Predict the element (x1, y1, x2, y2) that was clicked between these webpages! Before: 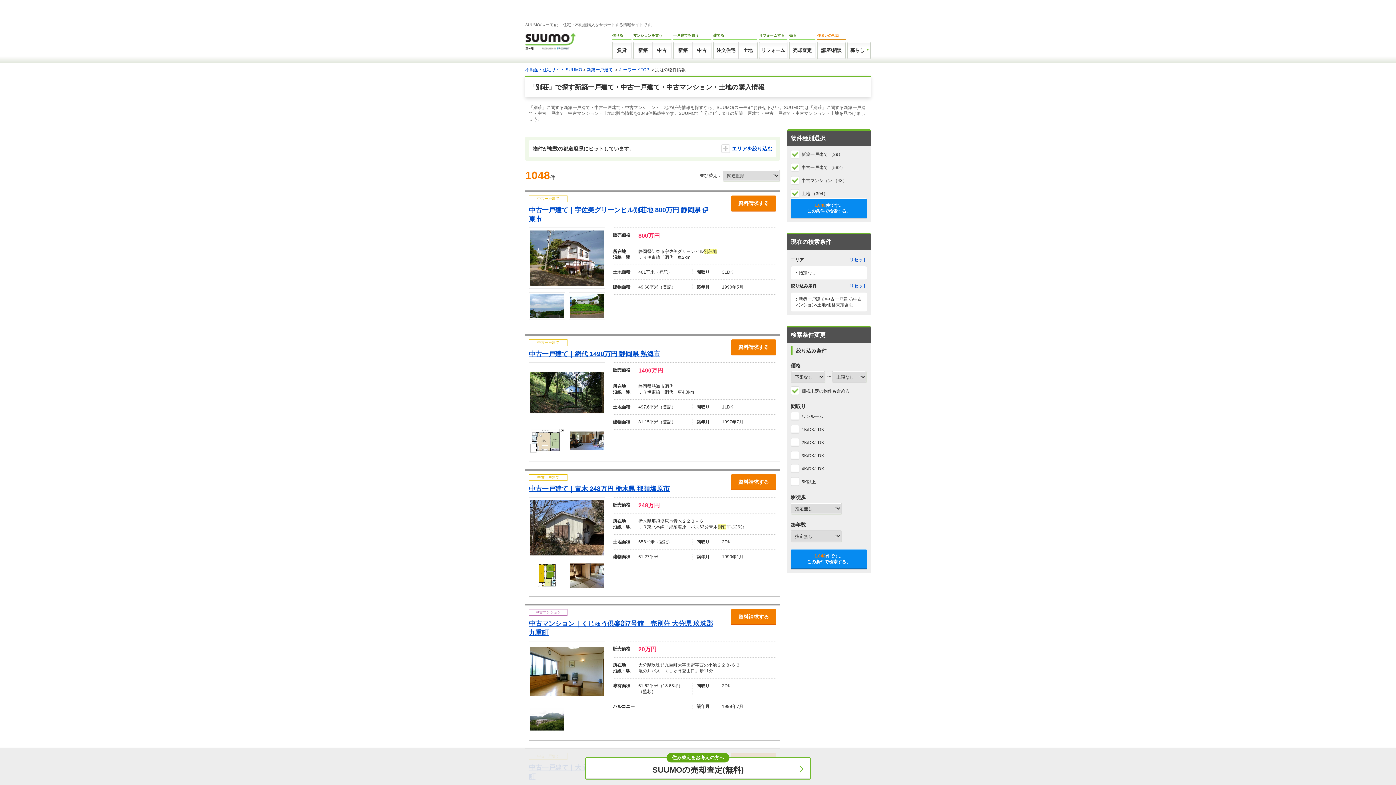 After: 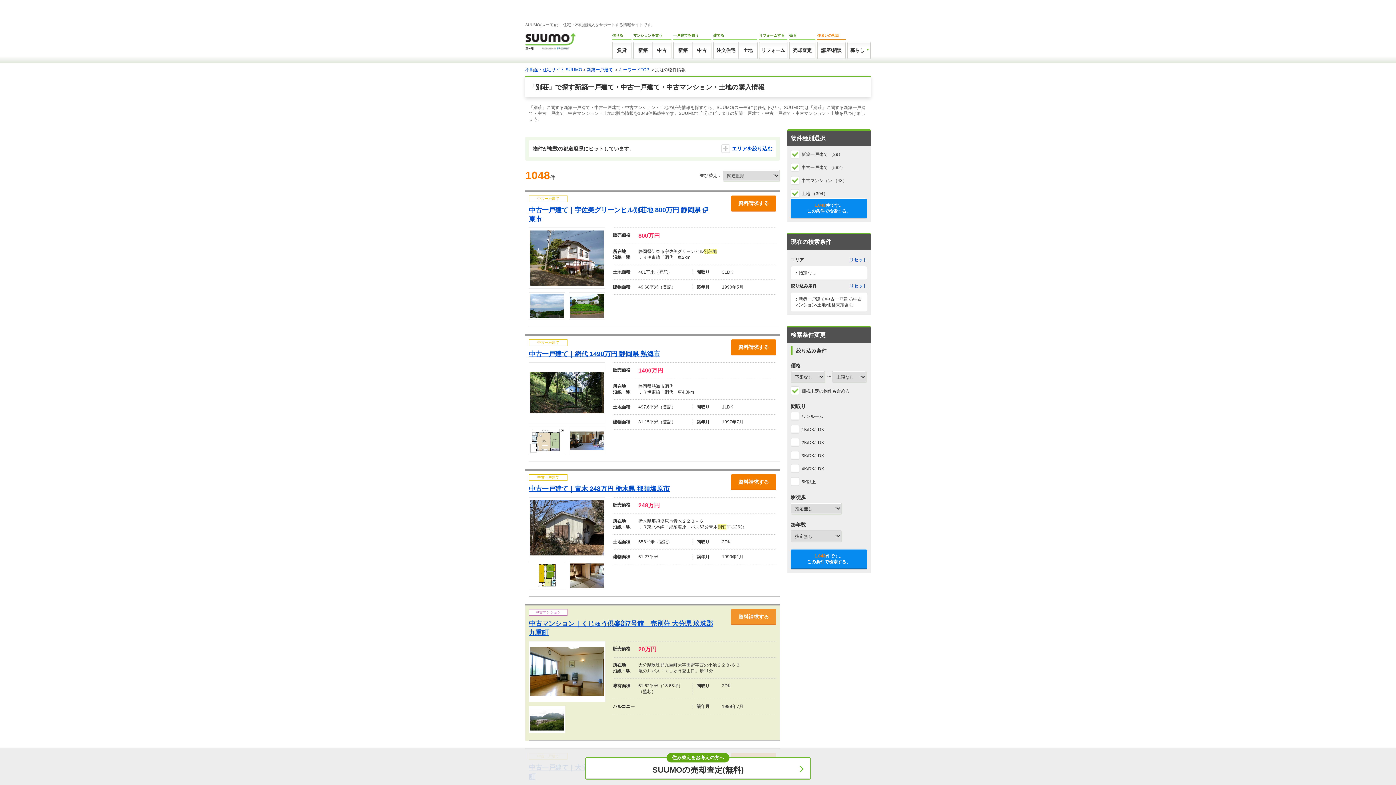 Action: label: 資料請求する bbox: (731, 609, 776, 625)